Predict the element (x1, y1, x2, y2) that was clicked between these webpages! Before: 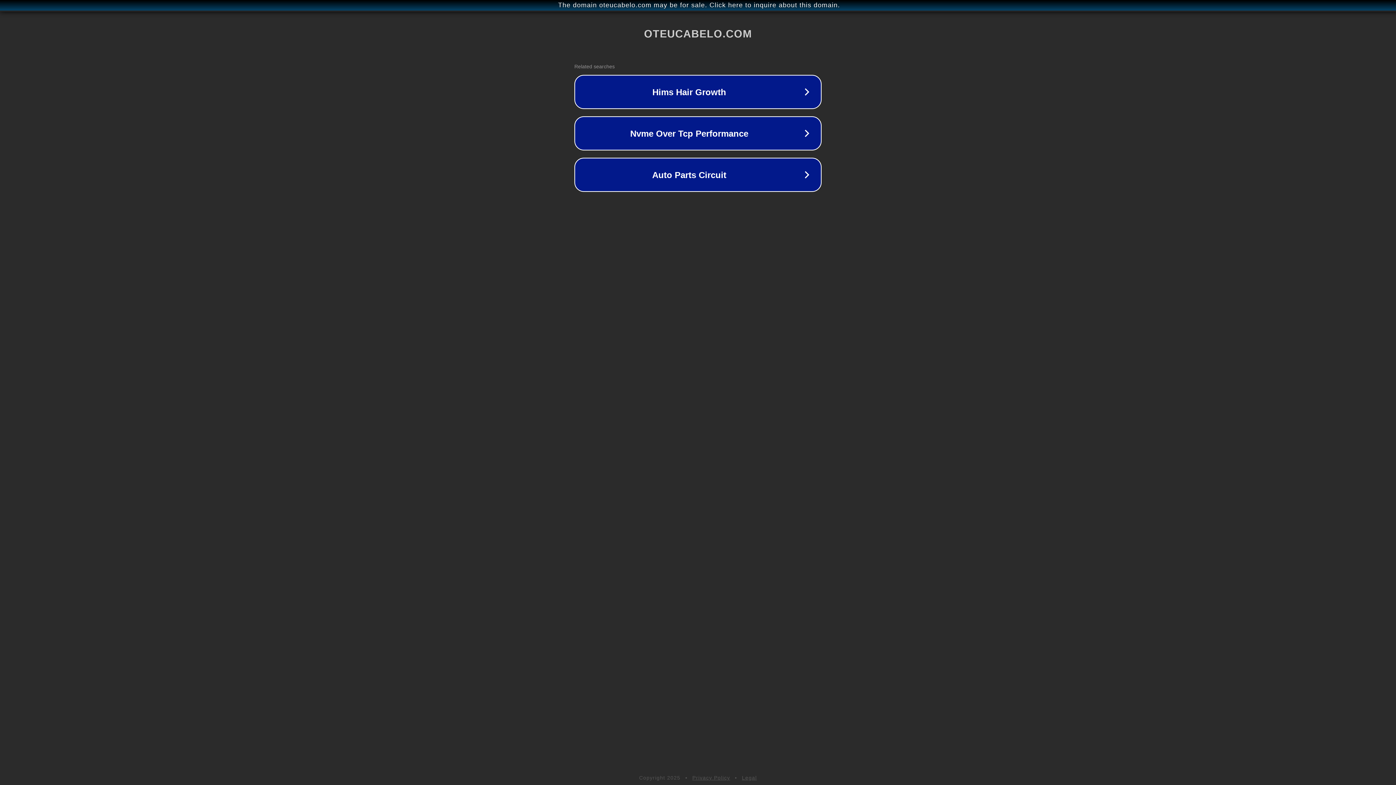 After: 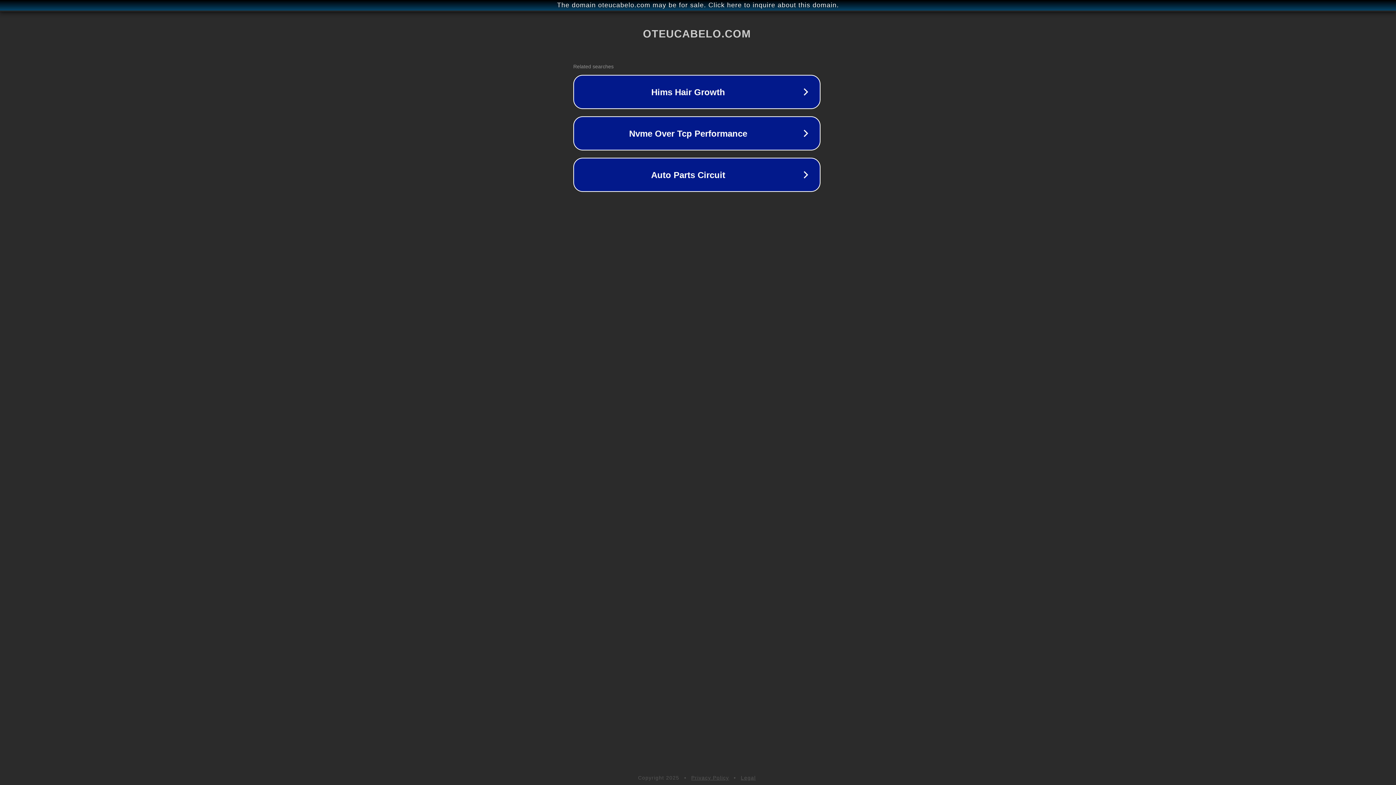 Action: bbox: (1, 1, 1397, 9) label: The domain oteucabelo.com may be for sale. Click here to inquire about this domain.